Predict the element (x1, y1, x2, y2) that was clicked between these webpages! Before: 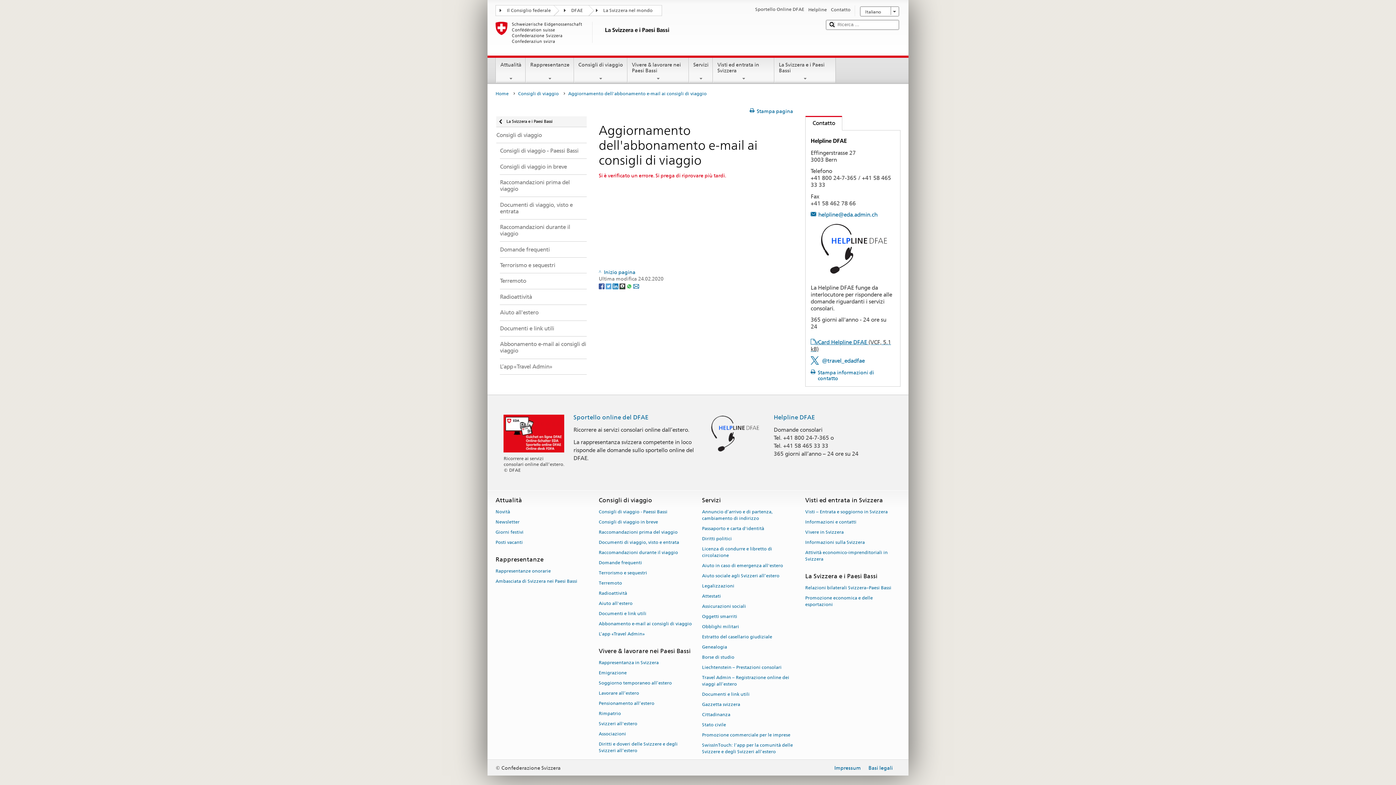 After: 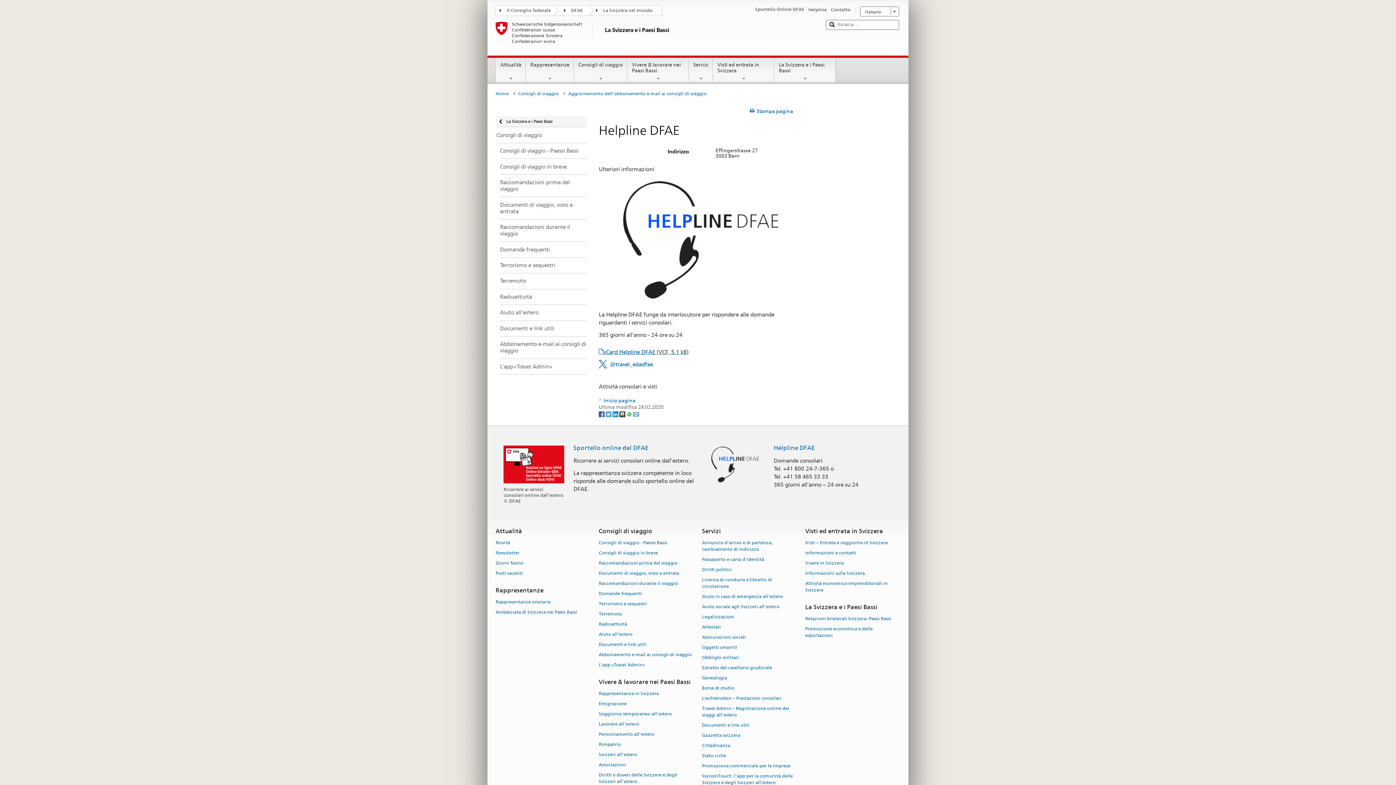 Action: label: Stampa informazioni di contatto bbox: (810, 369, 895, 381)